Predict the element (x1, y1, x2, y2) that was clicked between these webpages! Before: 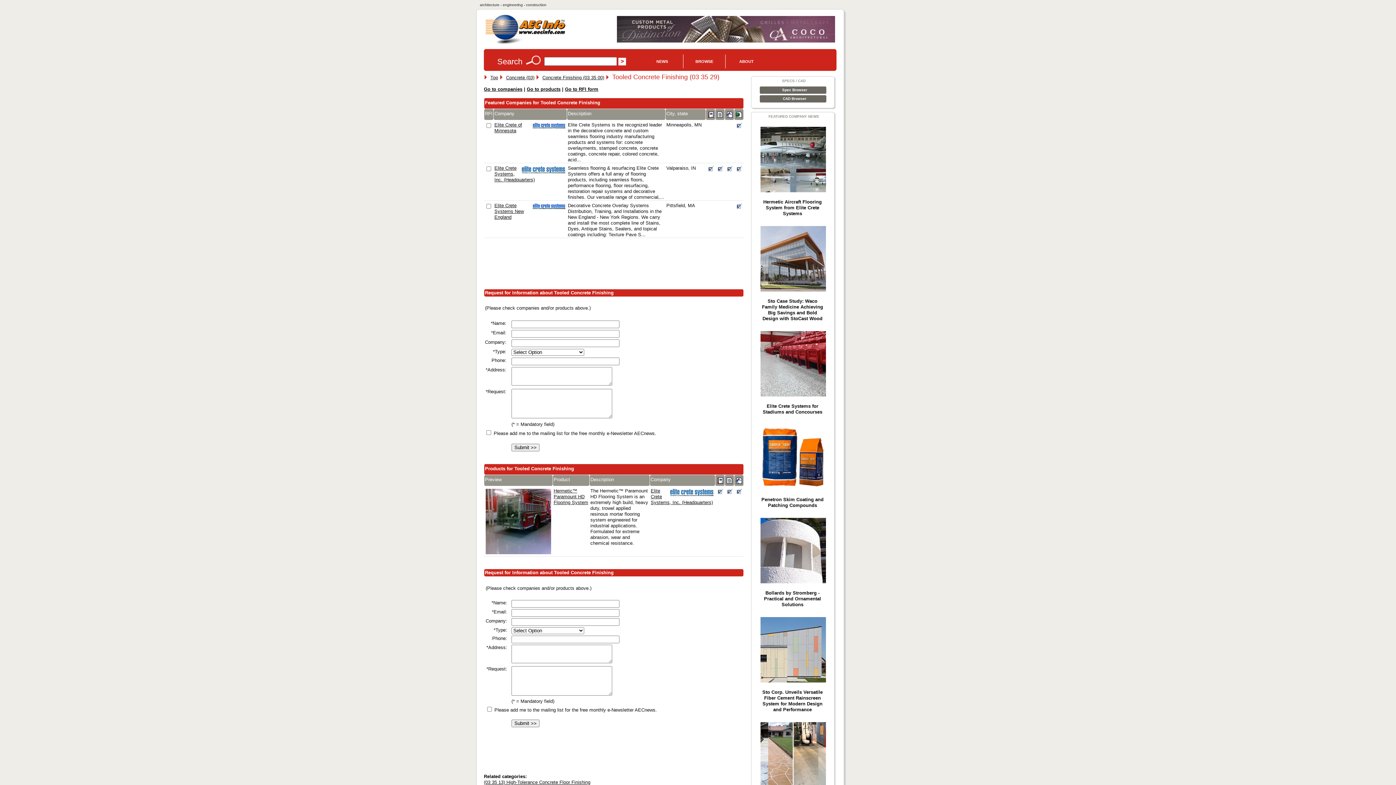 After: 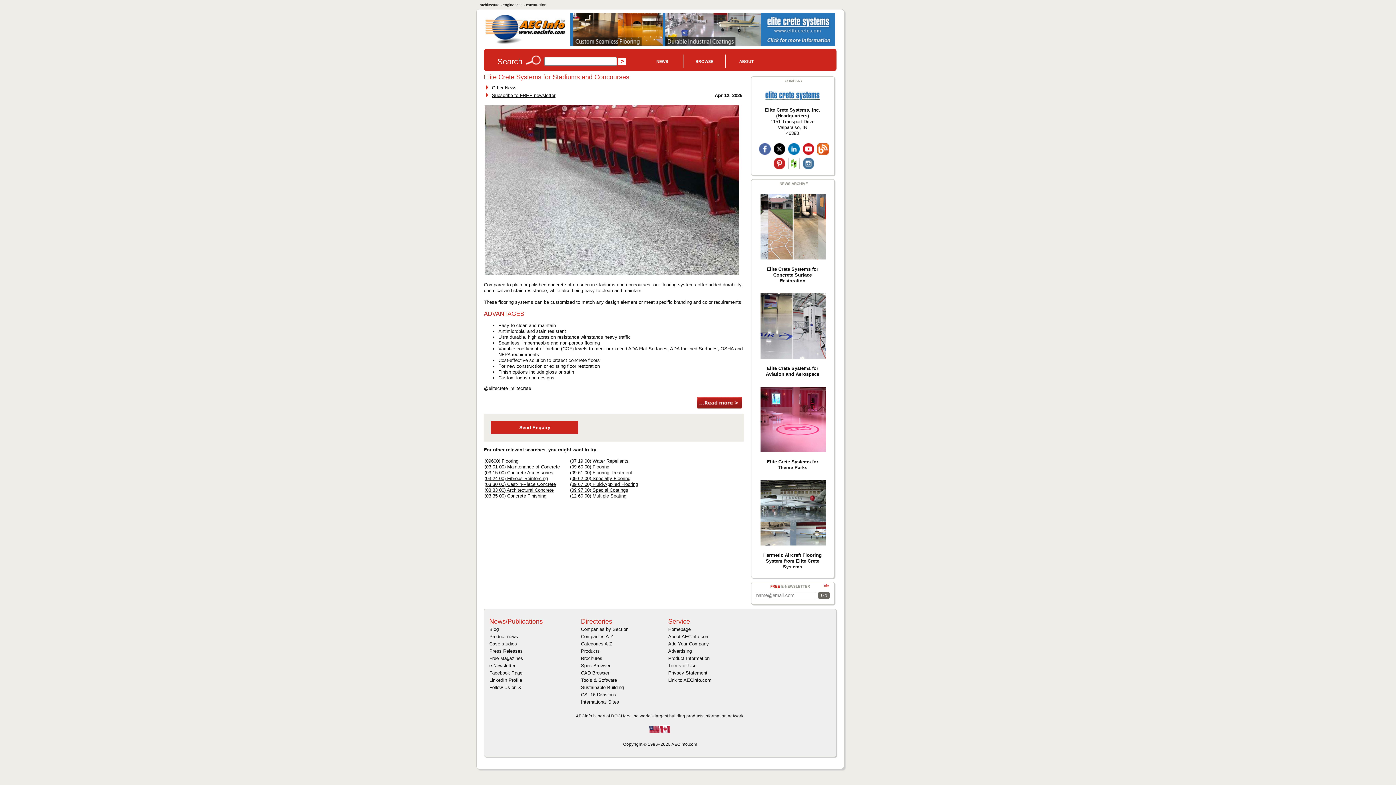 Action: label: Elite Crete Systems for Stadiums and Concourses bbox: (762, 403, 822, 414)